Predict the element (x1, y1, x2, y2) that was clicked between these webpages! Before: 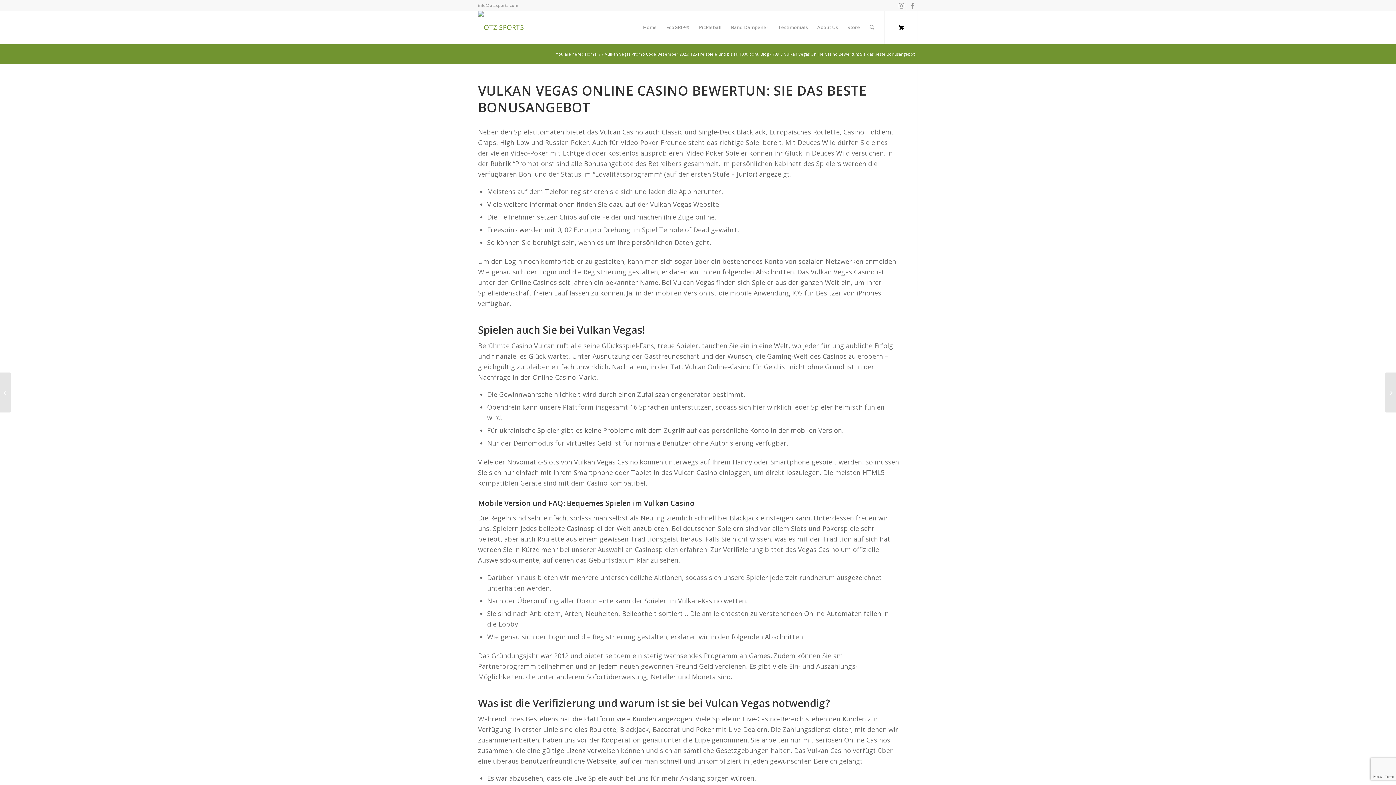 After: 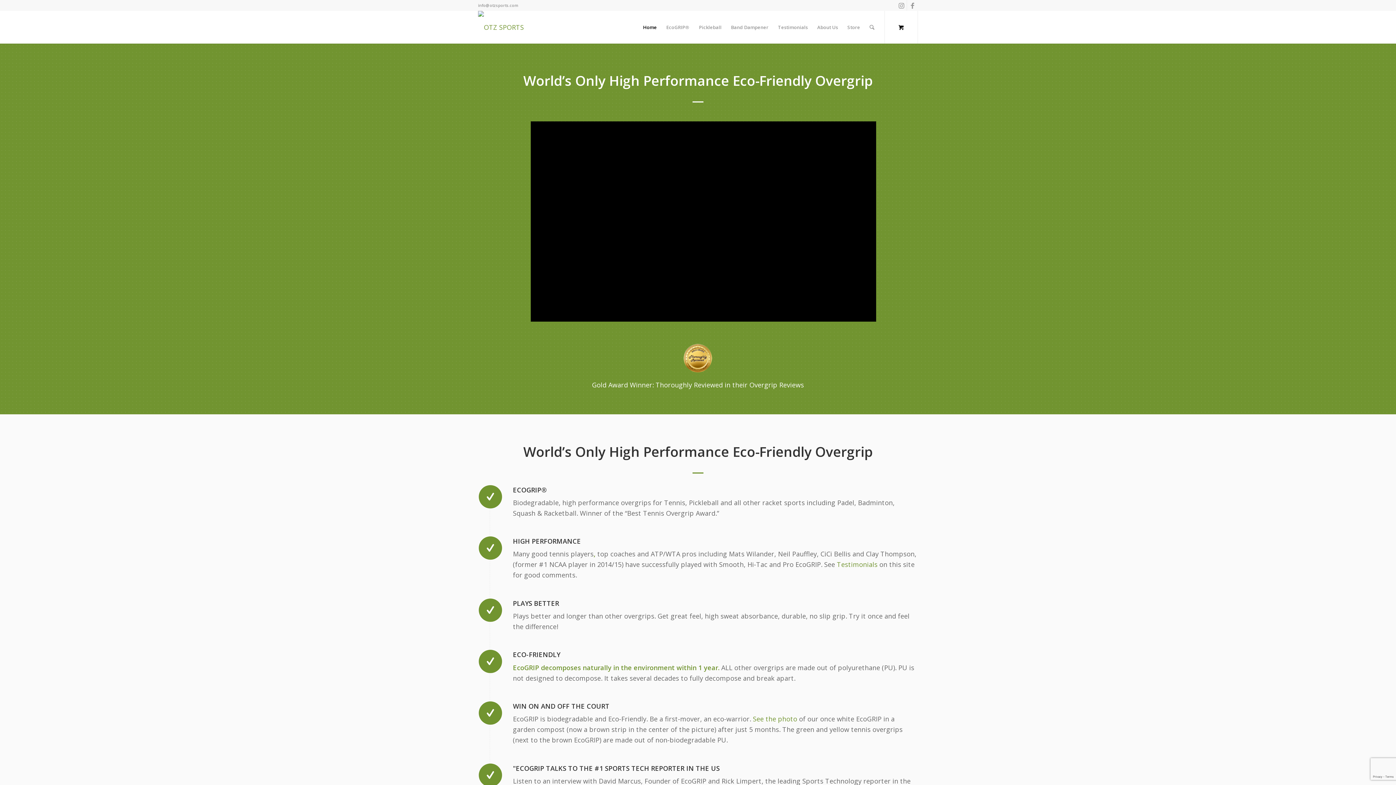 Action: bbox: (478, 10, 524, 43)